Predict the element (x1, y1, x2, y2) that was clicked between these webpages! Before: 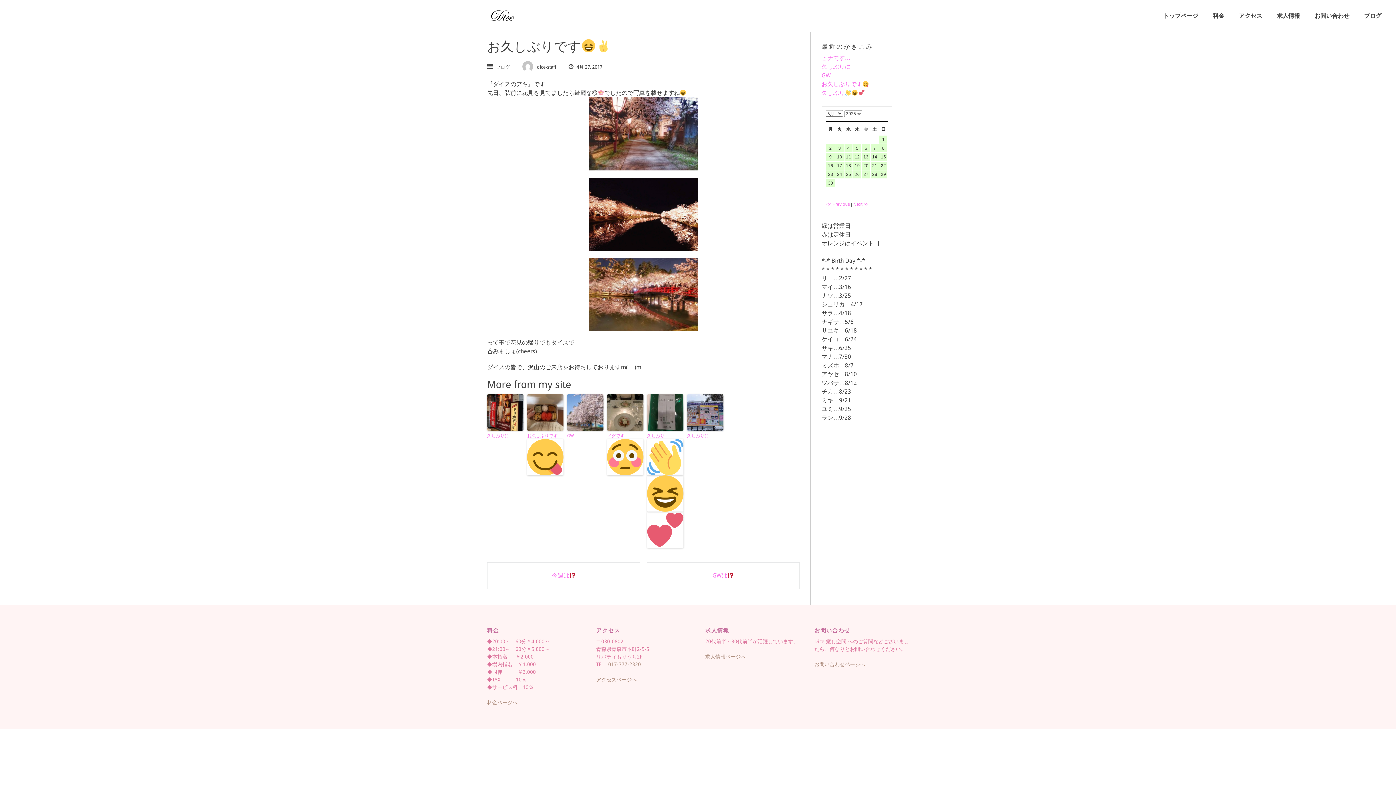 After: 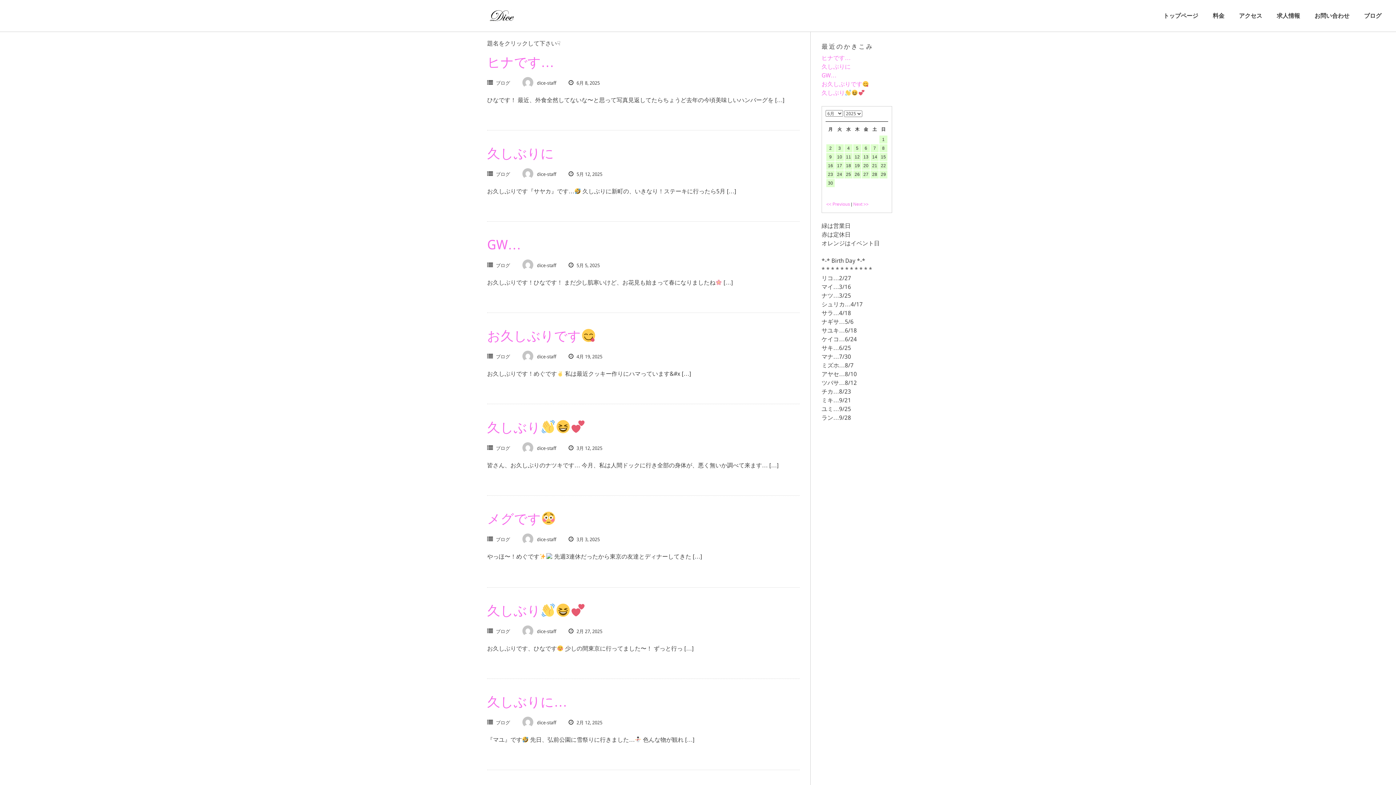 Action: bbox: (1357, 0, 1389, 32) label: ブログ